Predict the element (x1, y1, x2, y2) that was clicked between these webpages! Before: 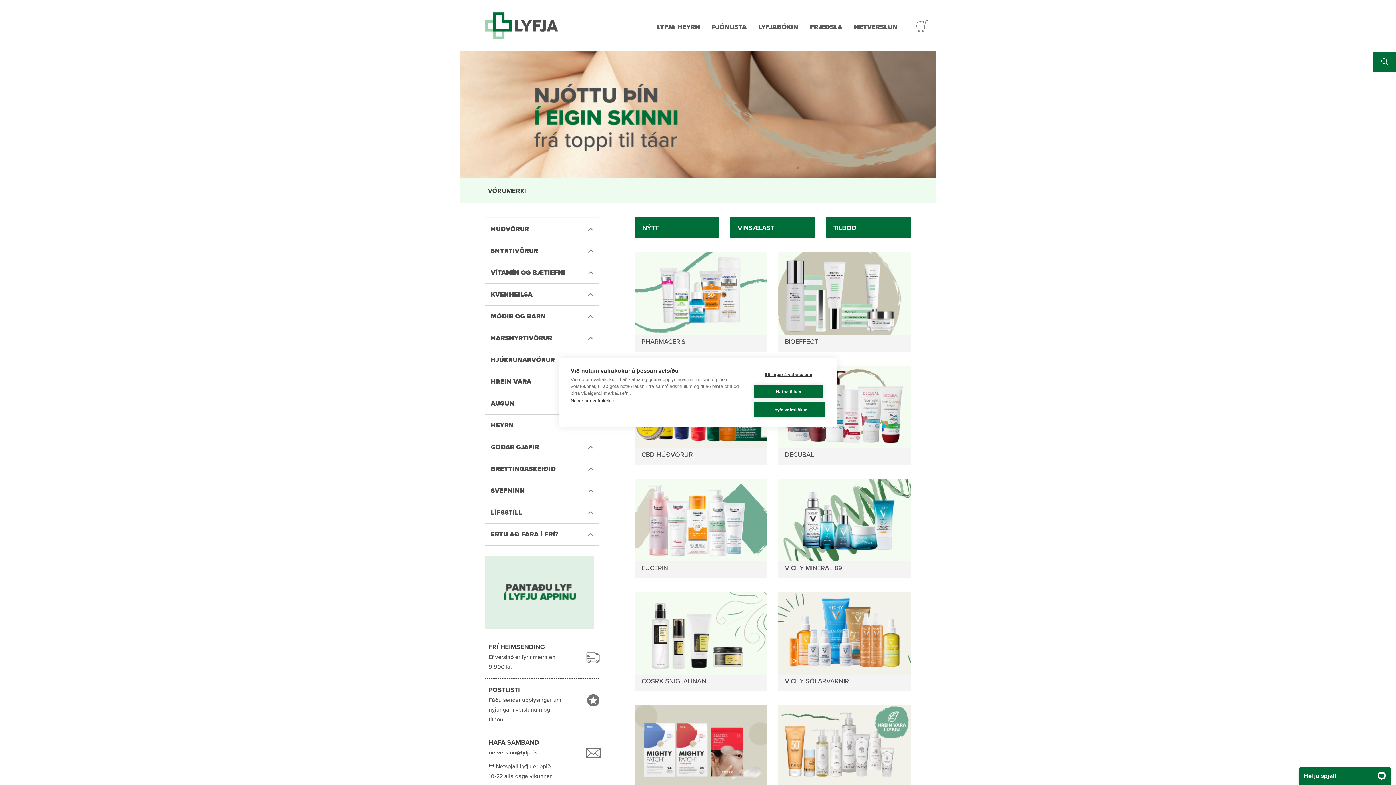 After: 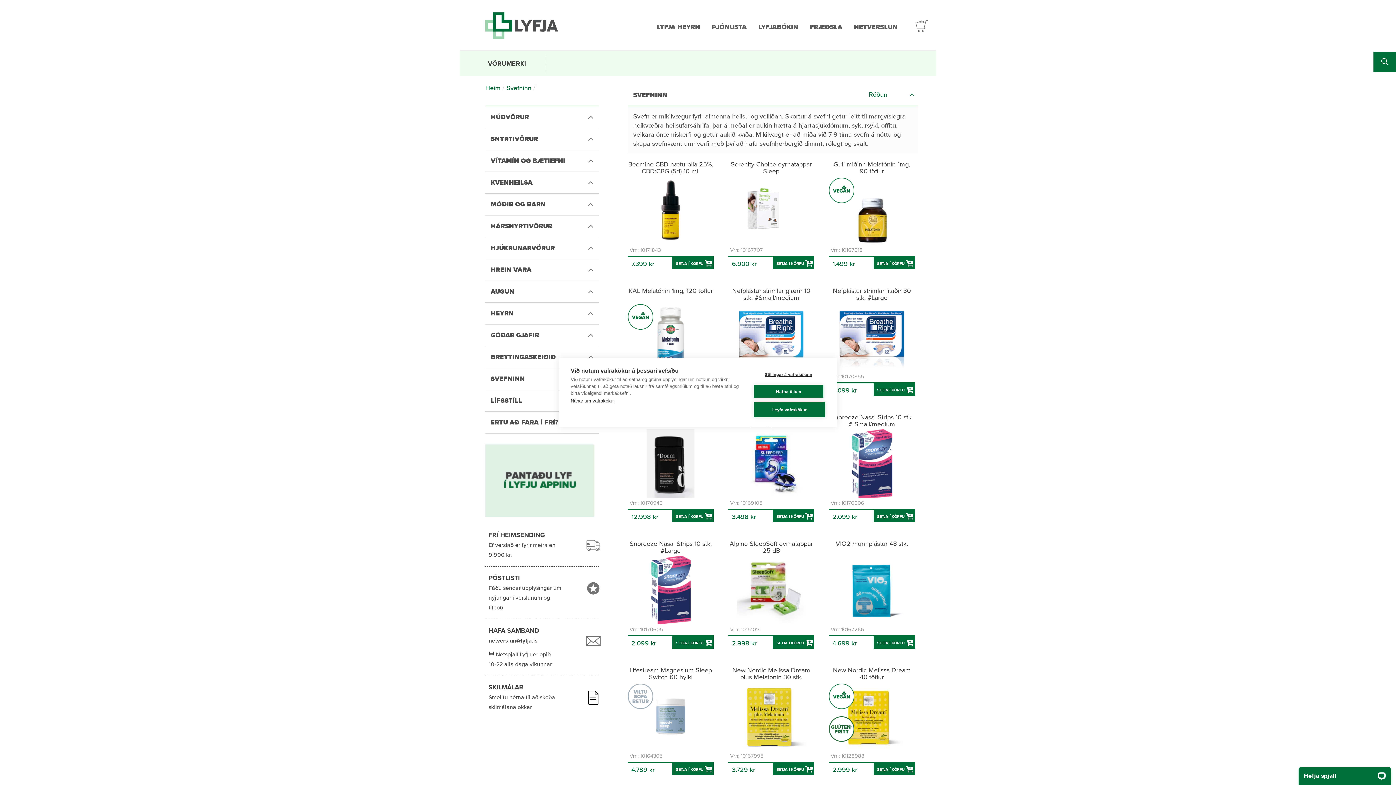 Action: label: SVEFNINN bbox: (485, 480, 598, 501)